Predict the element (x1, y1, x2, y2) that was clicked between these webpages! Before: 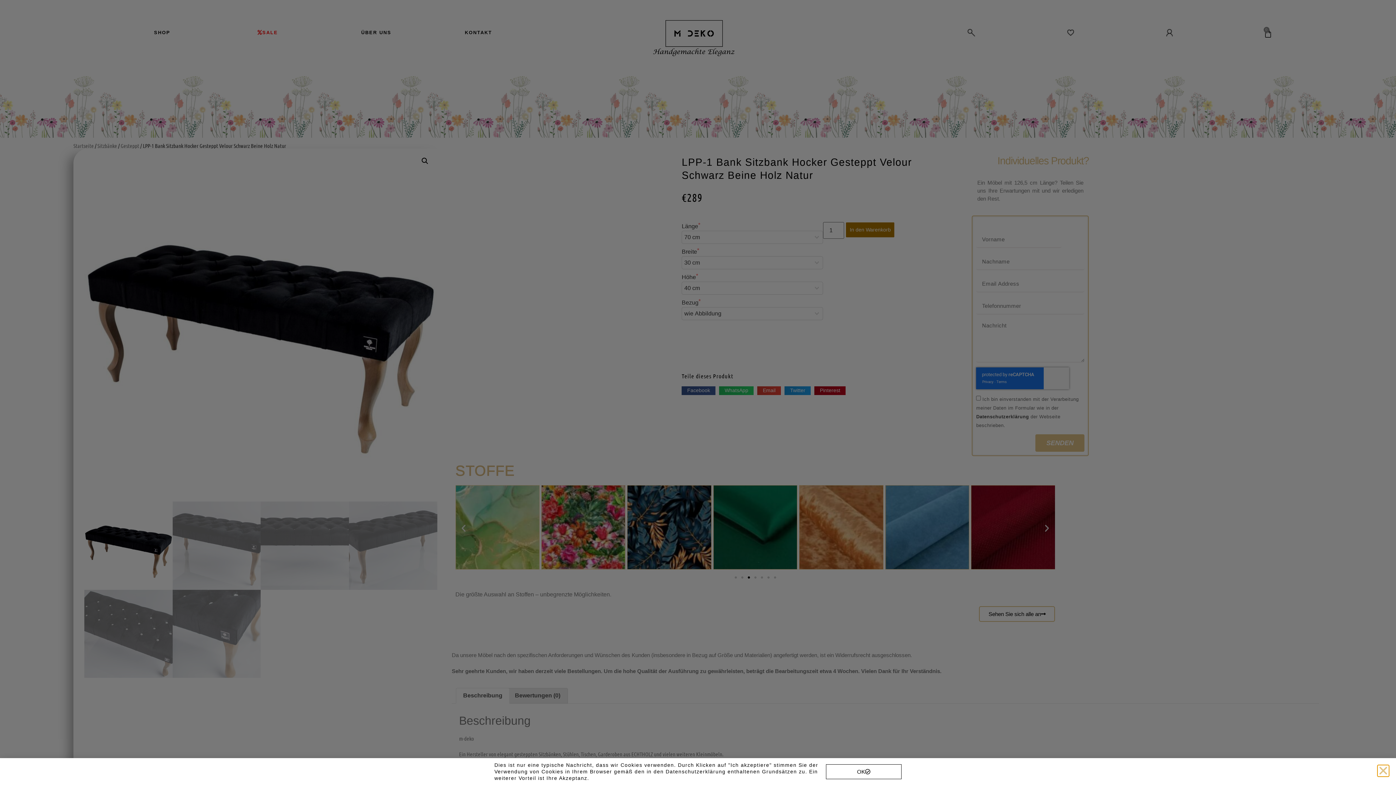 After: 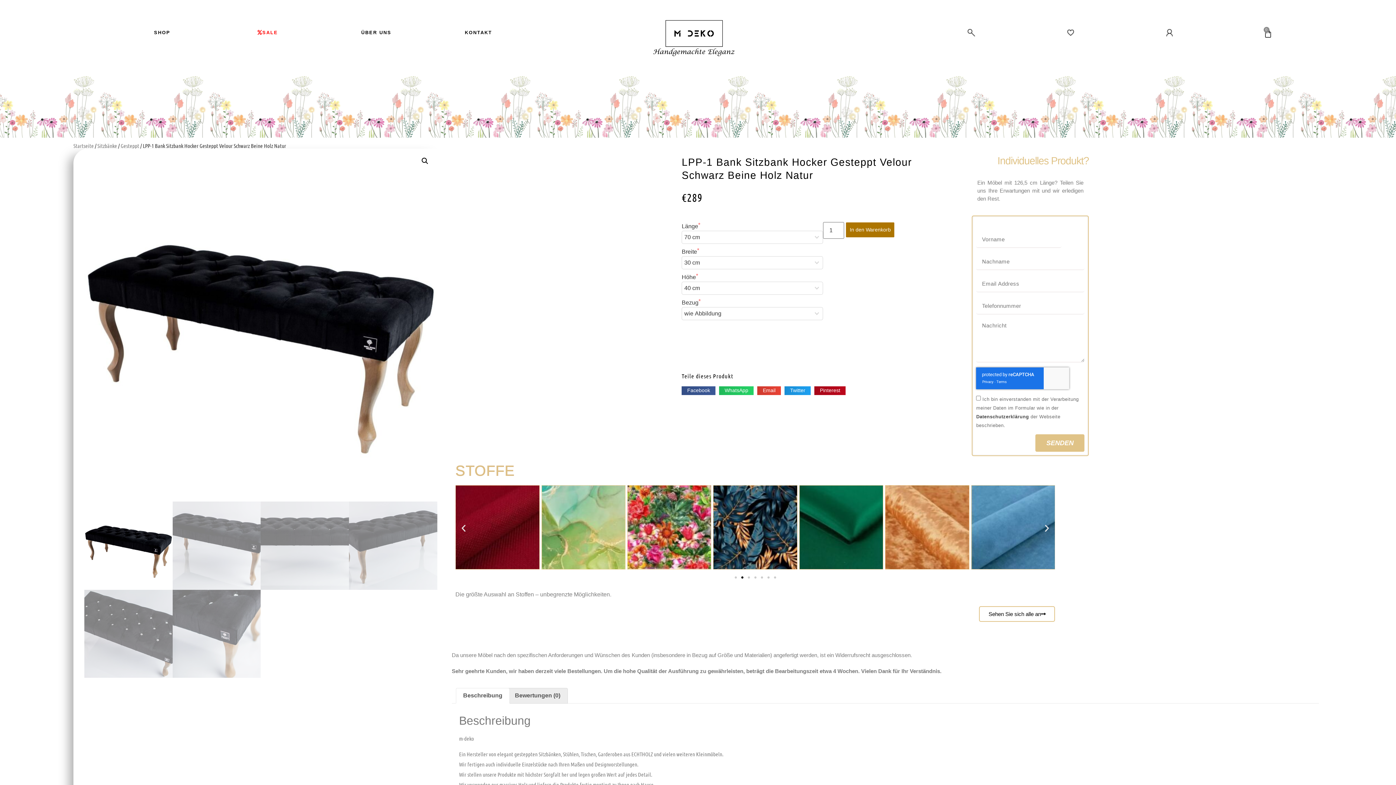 Action: label: Close bbox: (1378, 765, 1389, 776)